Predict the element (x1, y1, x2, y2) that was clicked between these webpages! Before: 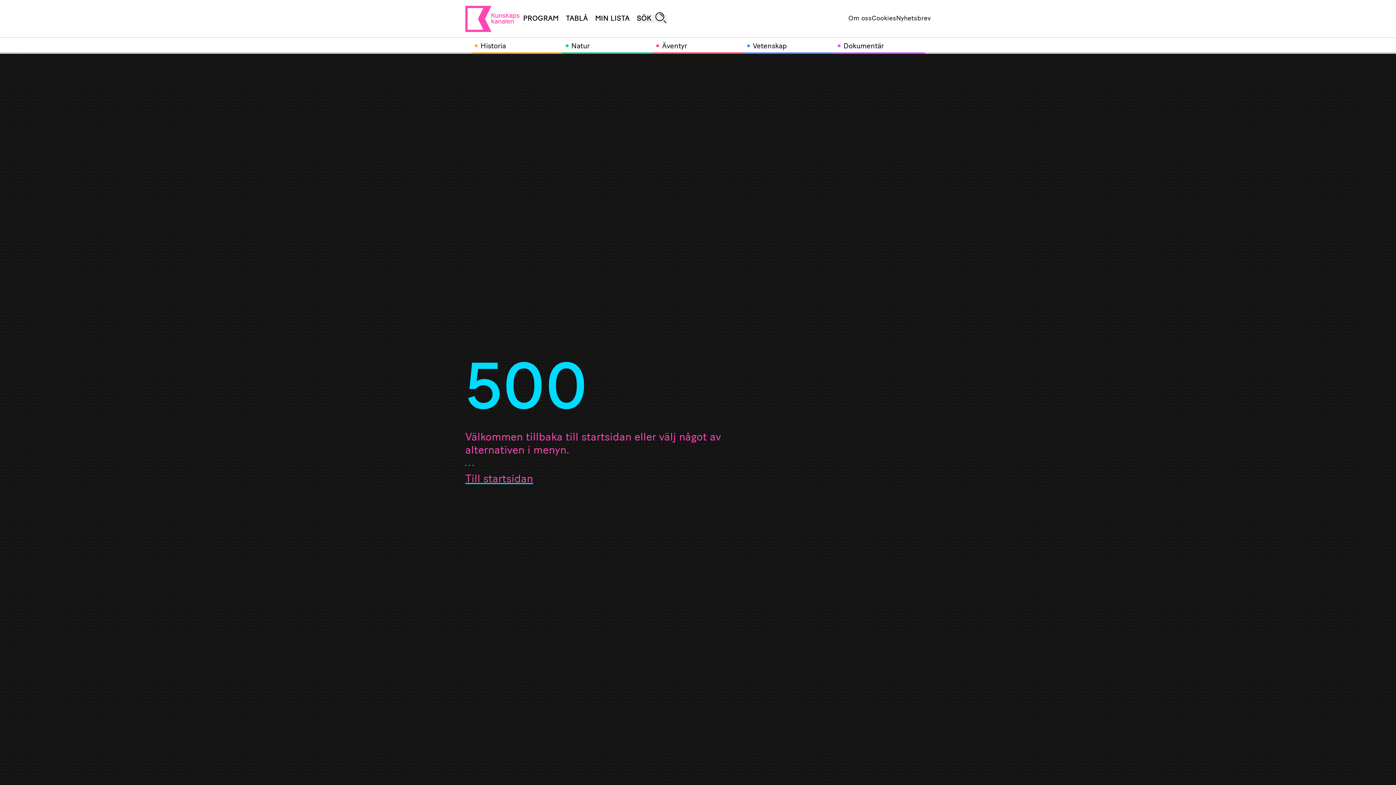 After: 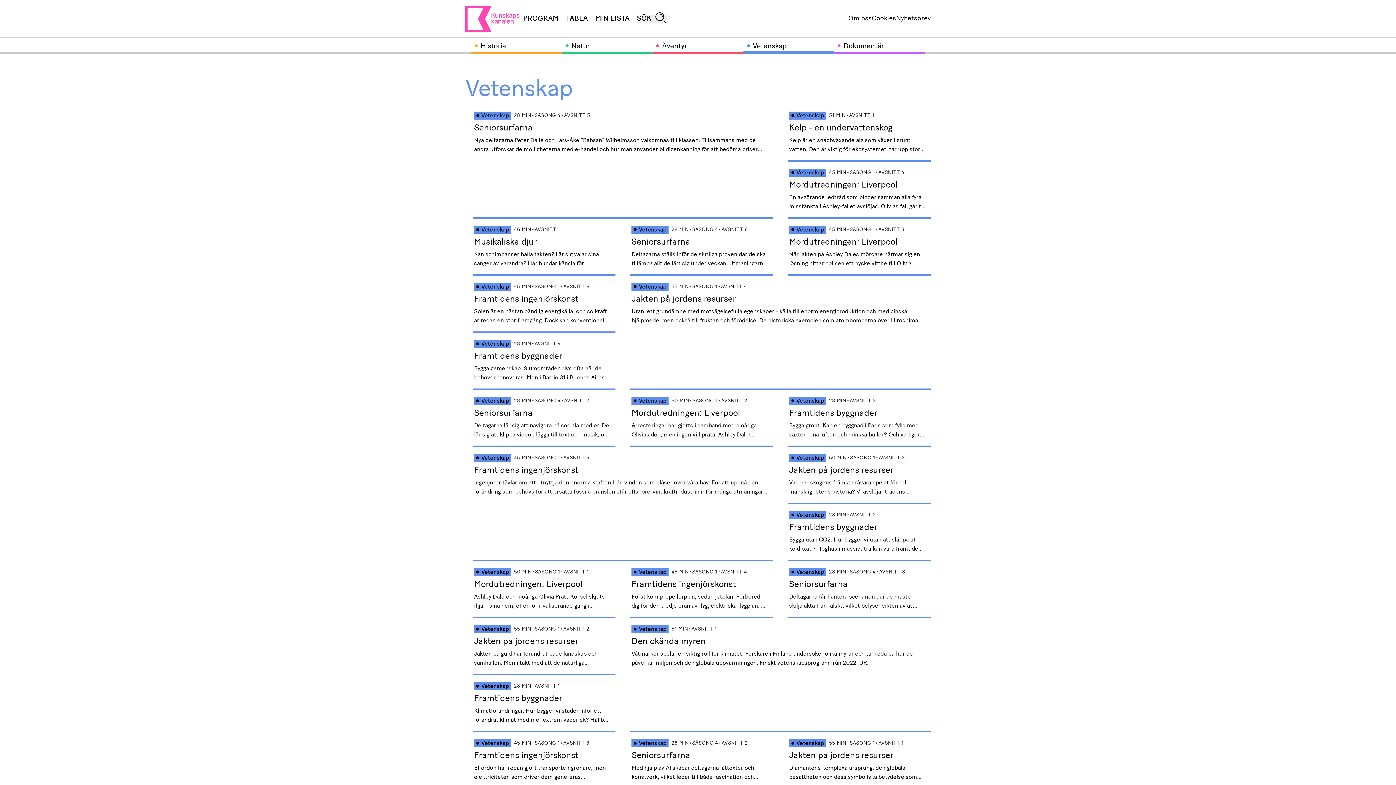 Action: label: Vetenskap bbox: (743, 37, 834, 53)